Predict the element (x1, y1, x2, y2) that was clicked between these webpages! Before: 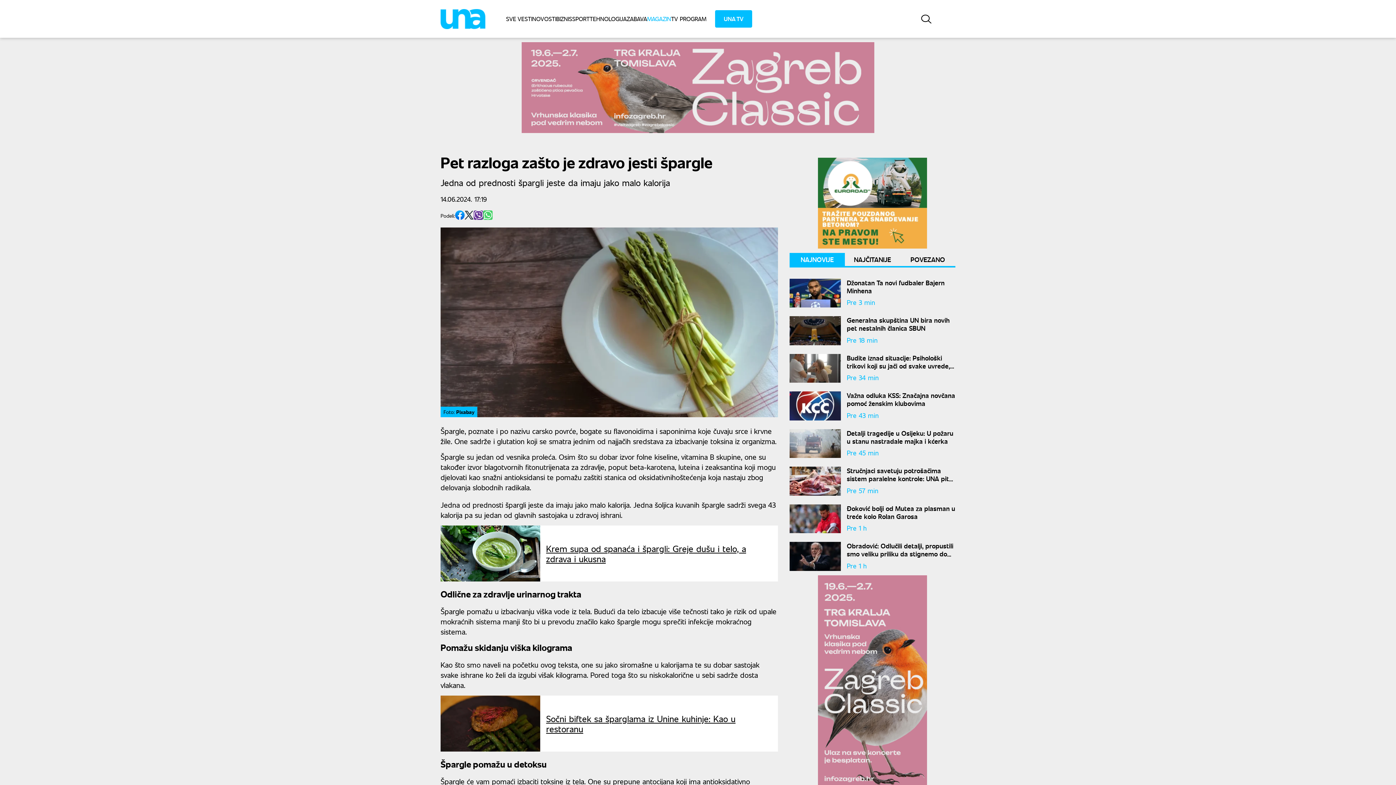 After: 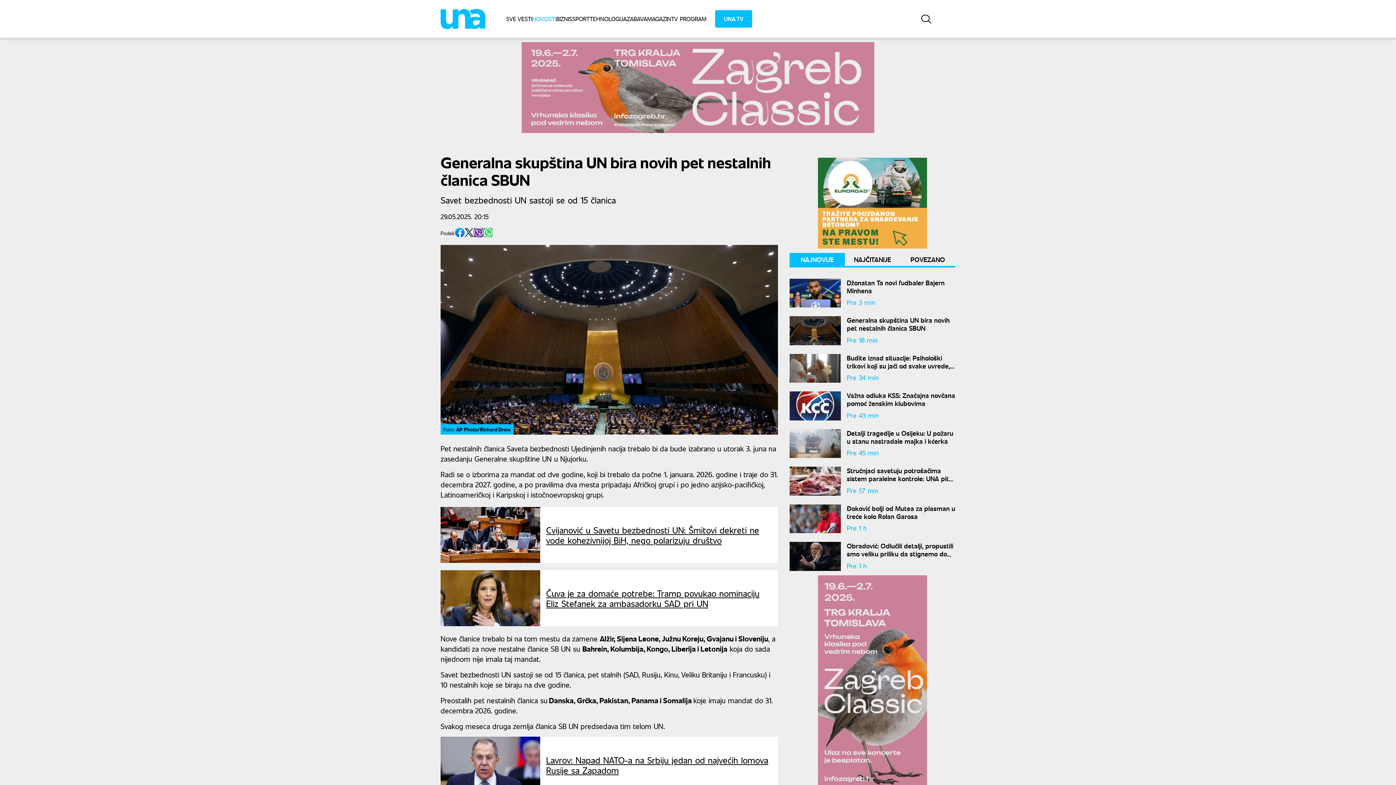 Action: label: Generalna skupština UN bira novih pet nestalnih članica SBUN
Pre 18 min bbox: (789, 316, 955, 345)